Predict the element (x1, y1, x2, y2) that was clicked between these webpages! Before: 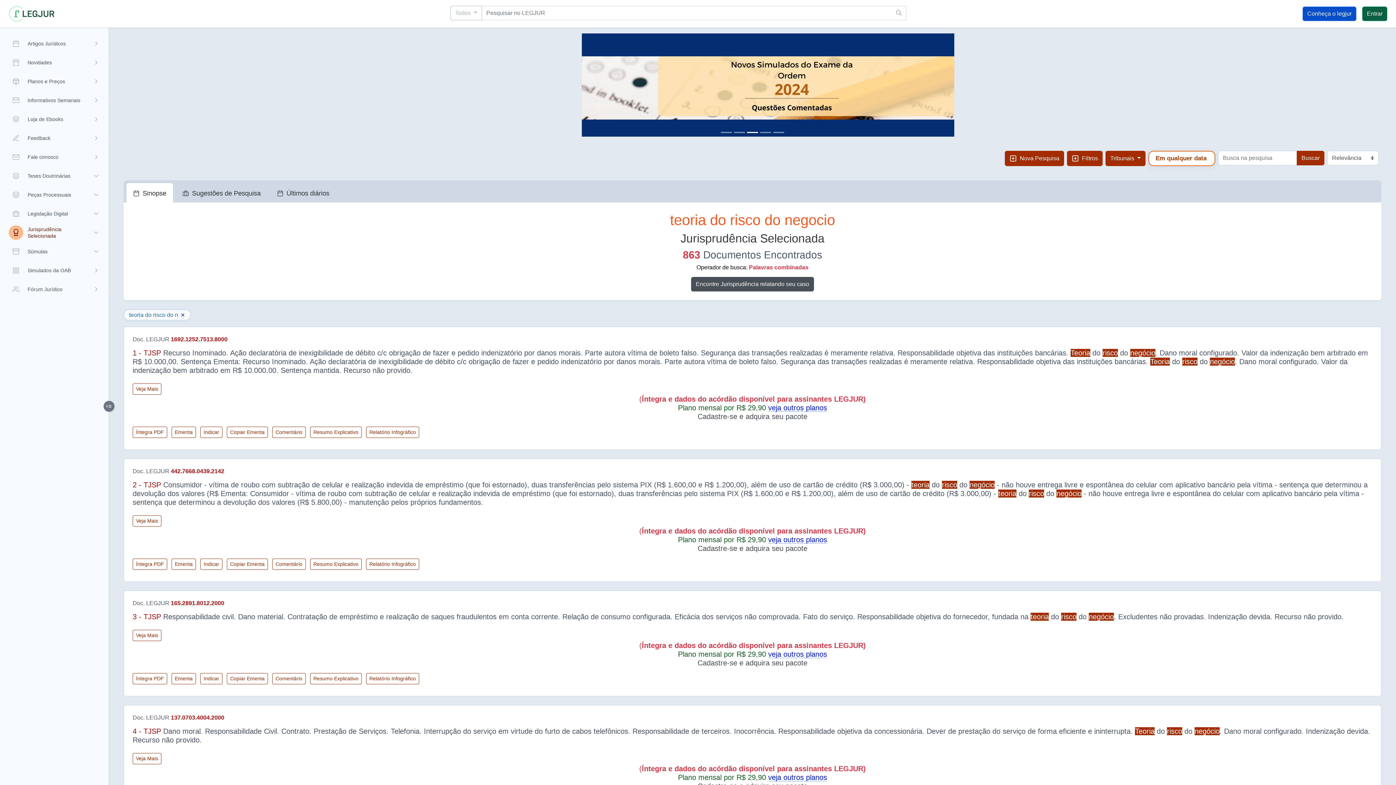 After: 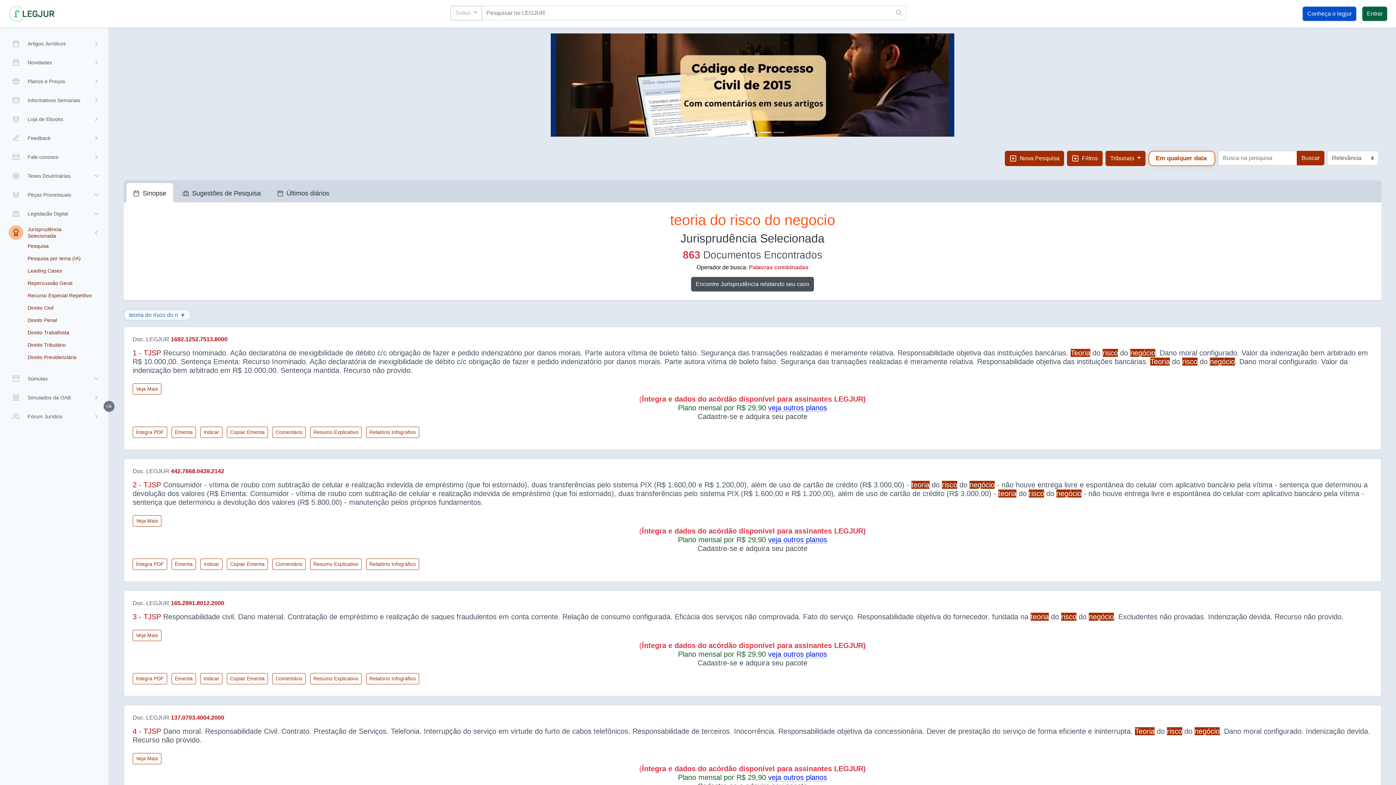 Action: label: Jurisprudência Selecionada bbox: (8, 225, 100, 240)